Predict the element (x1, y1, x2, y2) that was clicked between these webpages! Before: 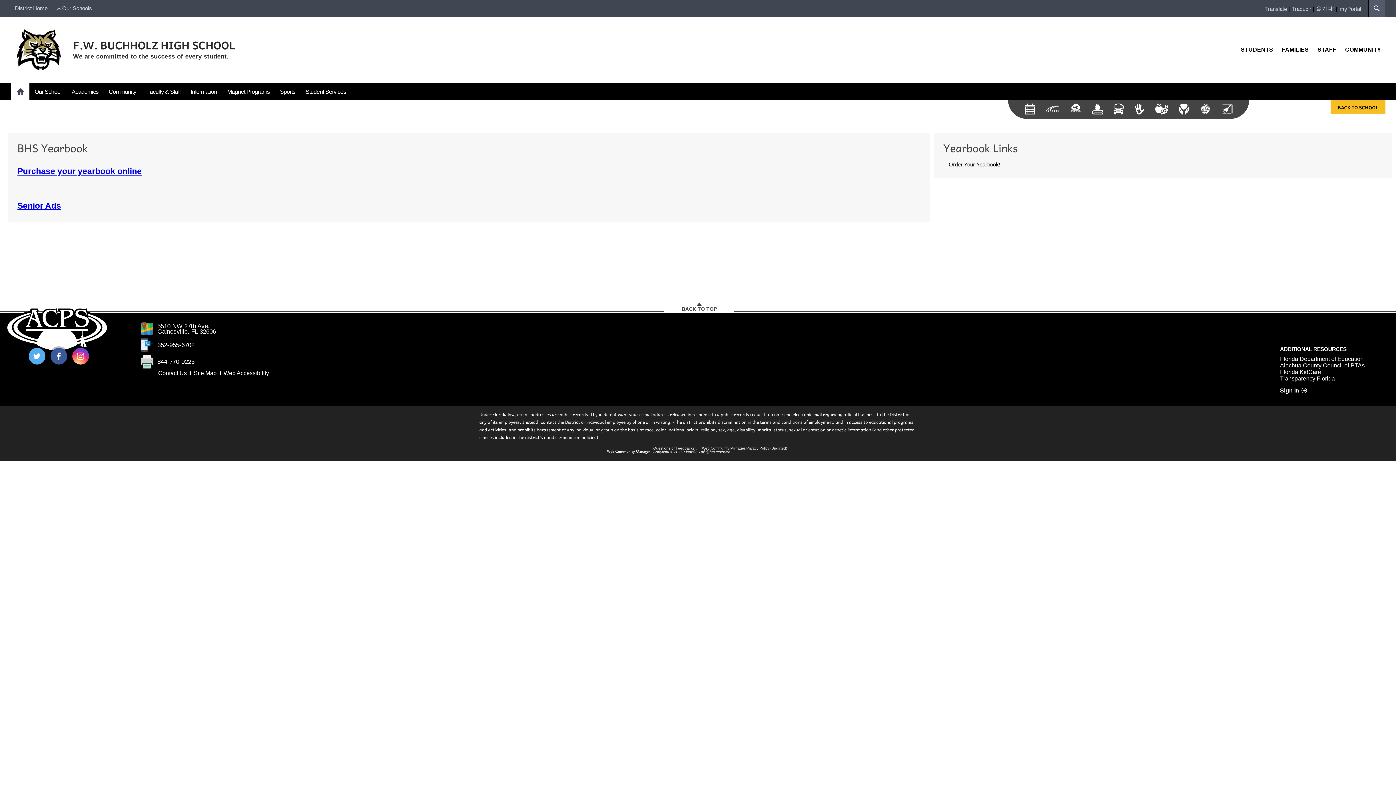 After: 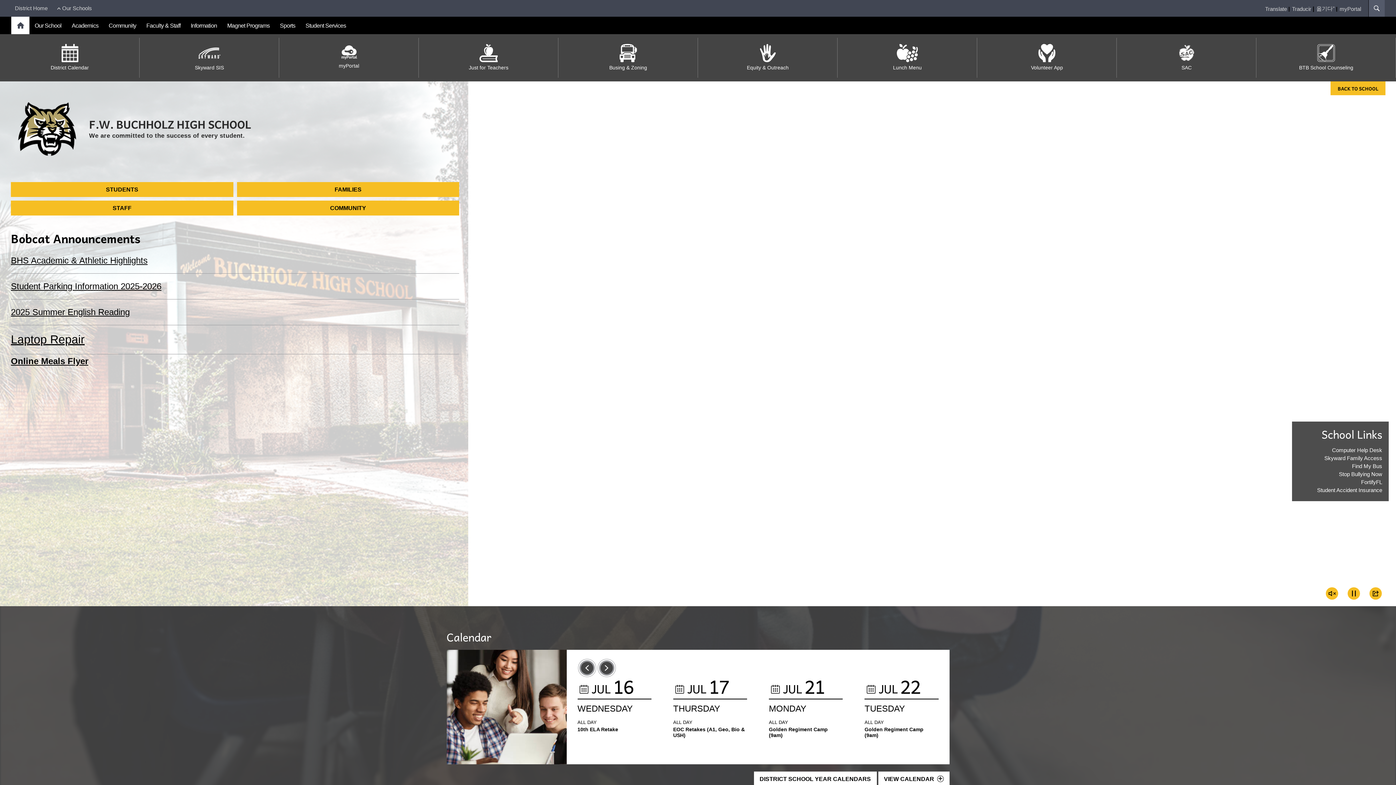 Action: bbox: (11, 82, 29, 100) label: Home